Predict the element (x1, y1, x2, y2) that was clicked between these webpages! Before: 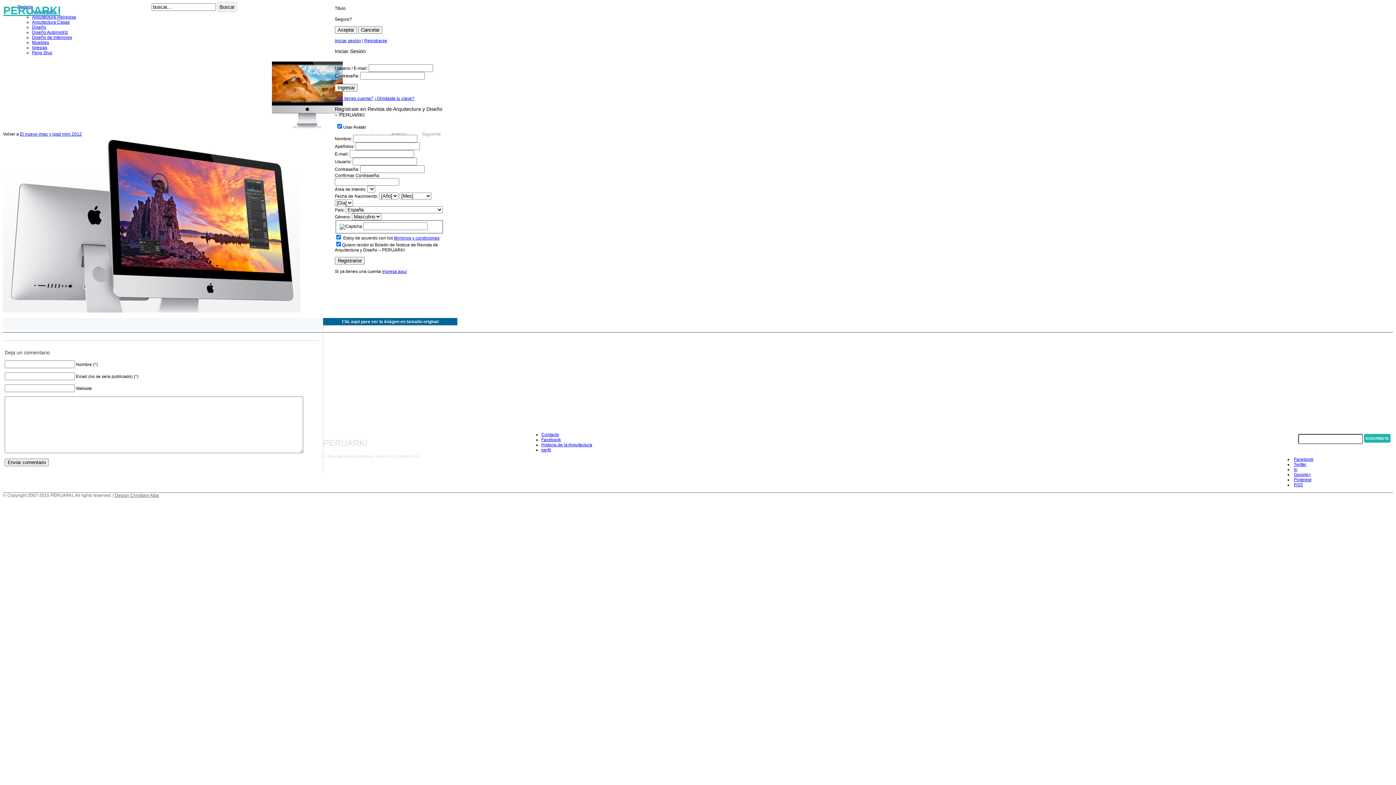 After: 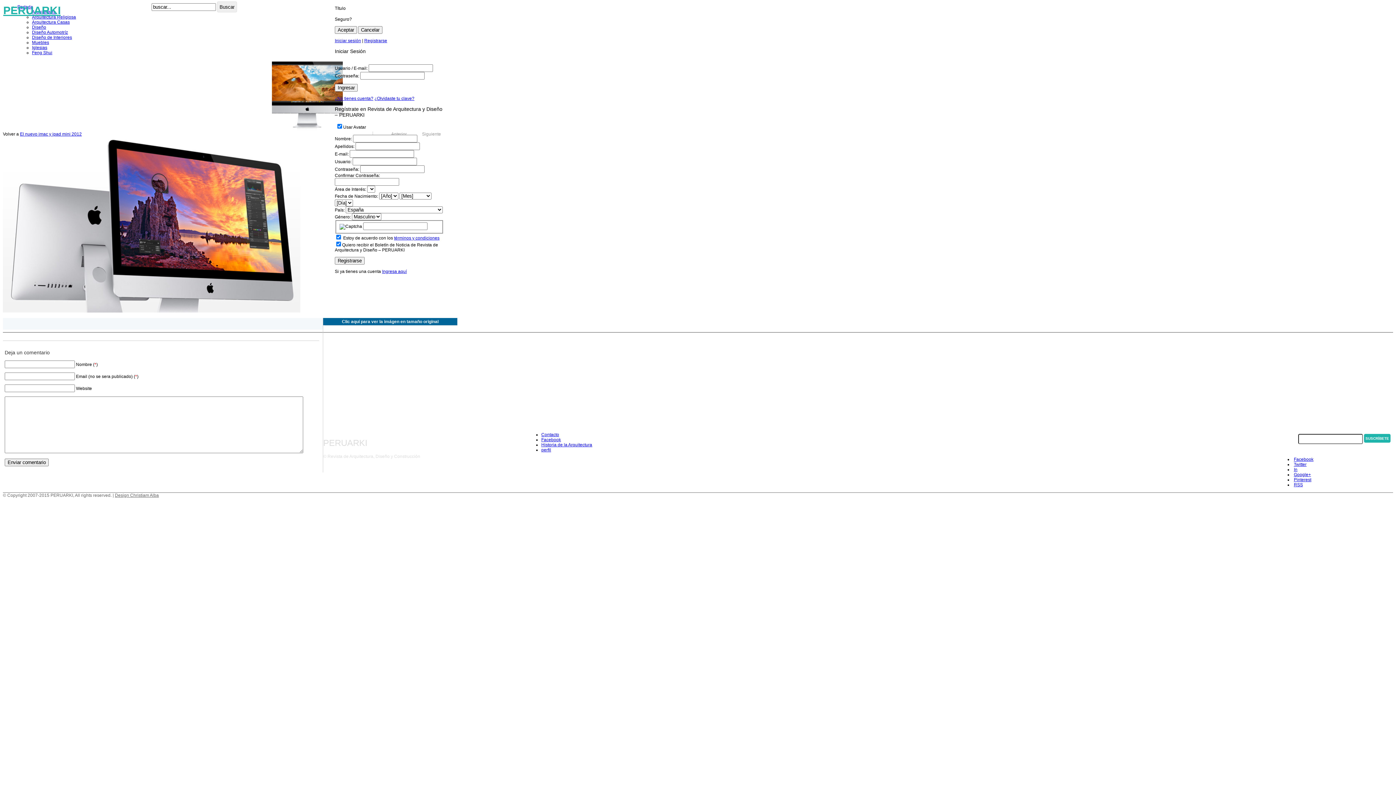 Action: bbox: (382, 268, 406, 274) label: Ingresa aquí